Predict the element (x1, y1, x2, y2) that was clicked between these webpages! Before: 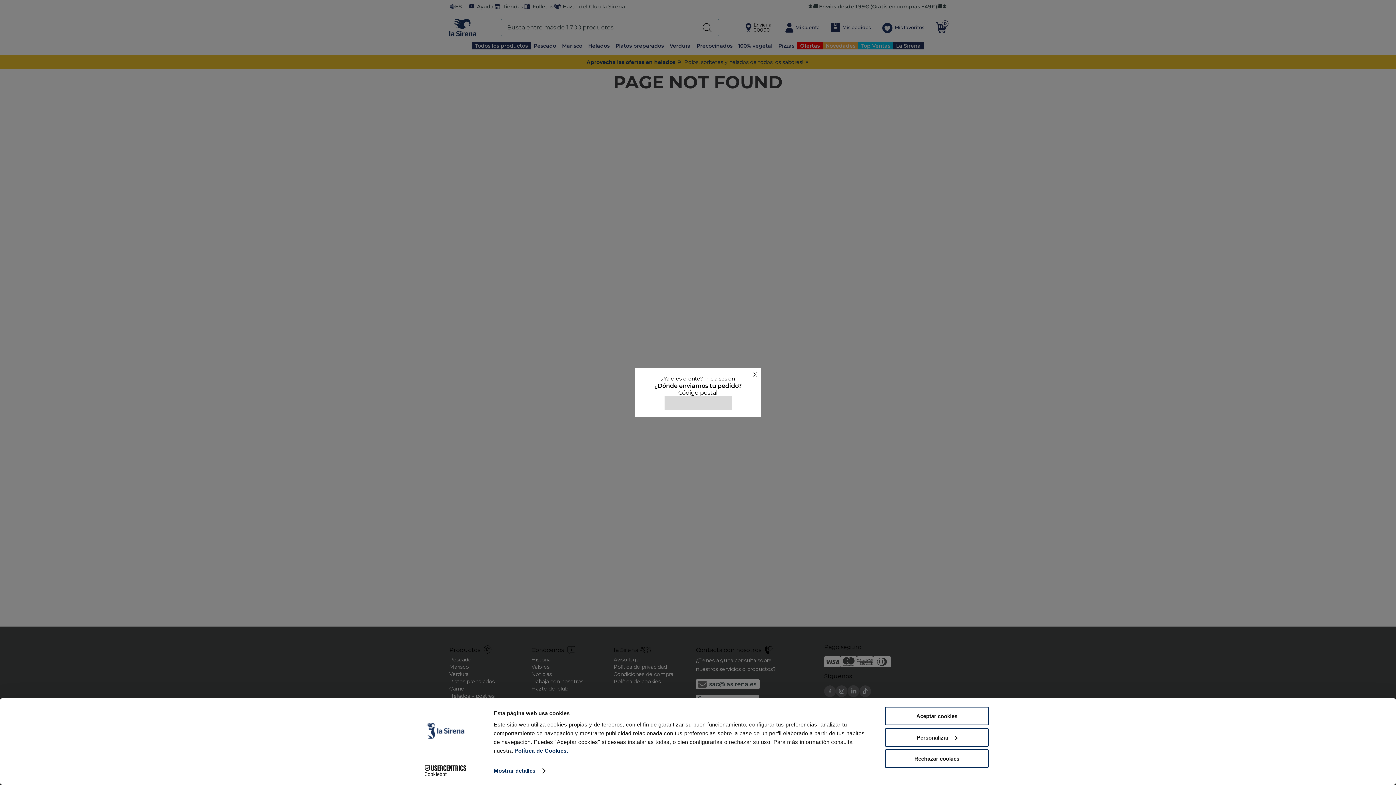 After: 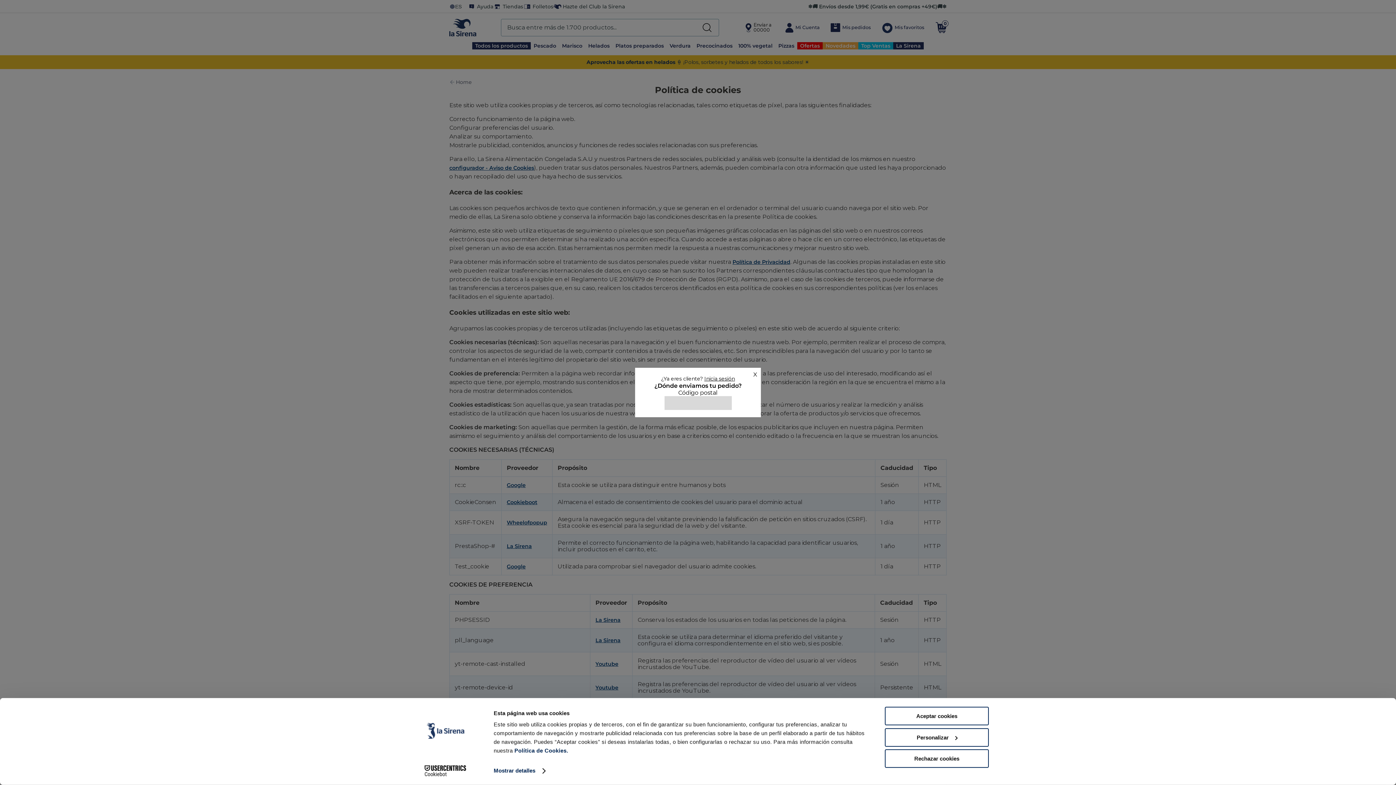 Action: label:  Política de Cookies. bbox: (512, 747, 568, 754)